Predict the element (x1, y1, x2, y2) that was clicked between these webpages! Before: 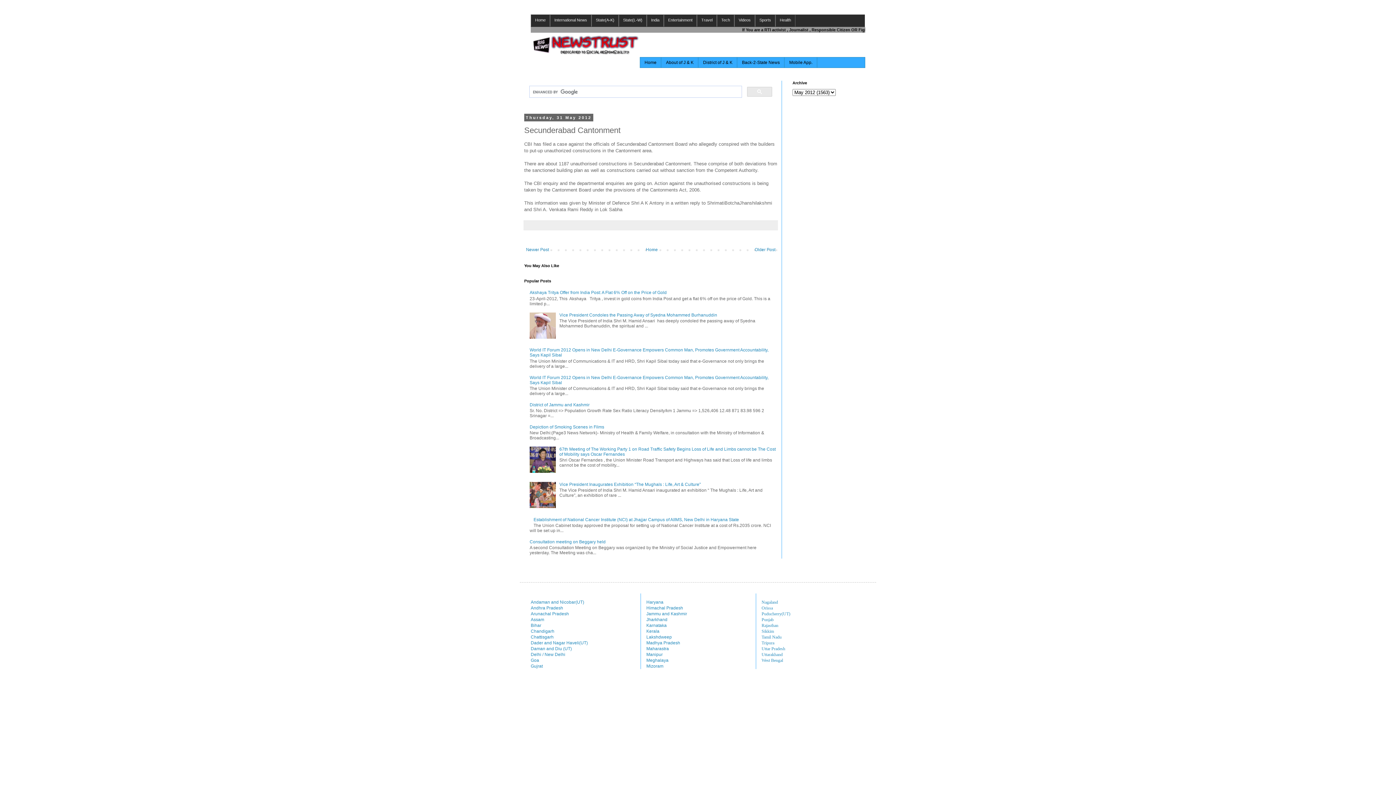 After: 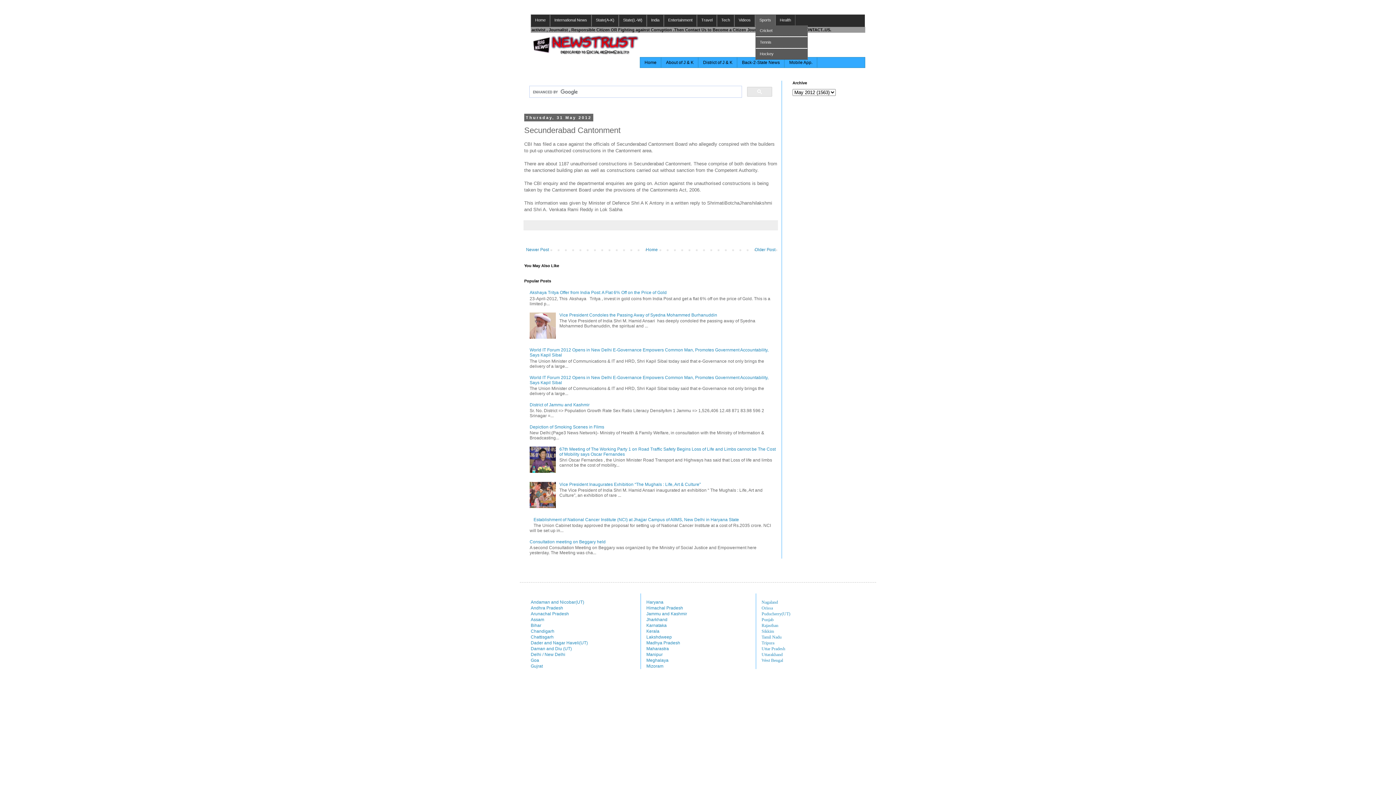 Action: label: Sports bbox: (755, 14, 775, 25)